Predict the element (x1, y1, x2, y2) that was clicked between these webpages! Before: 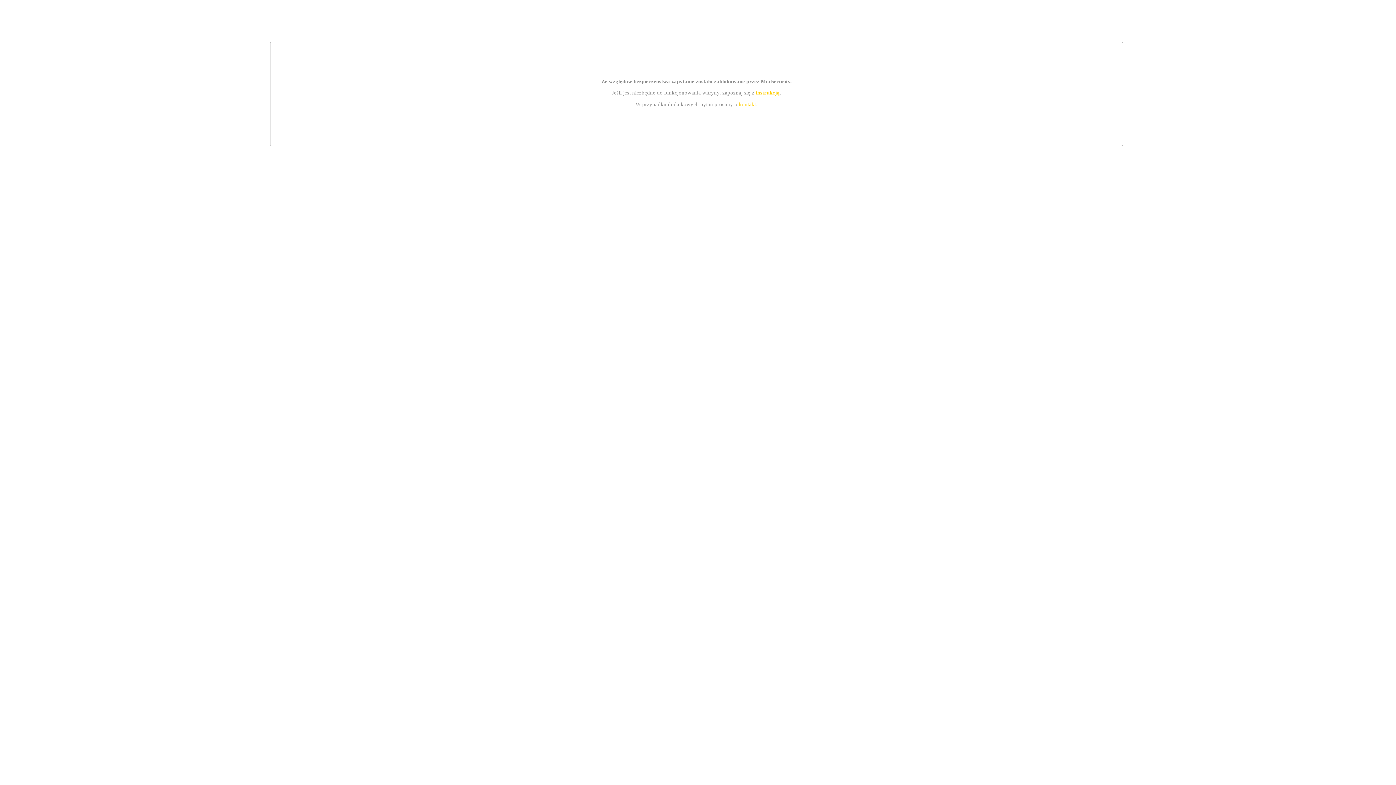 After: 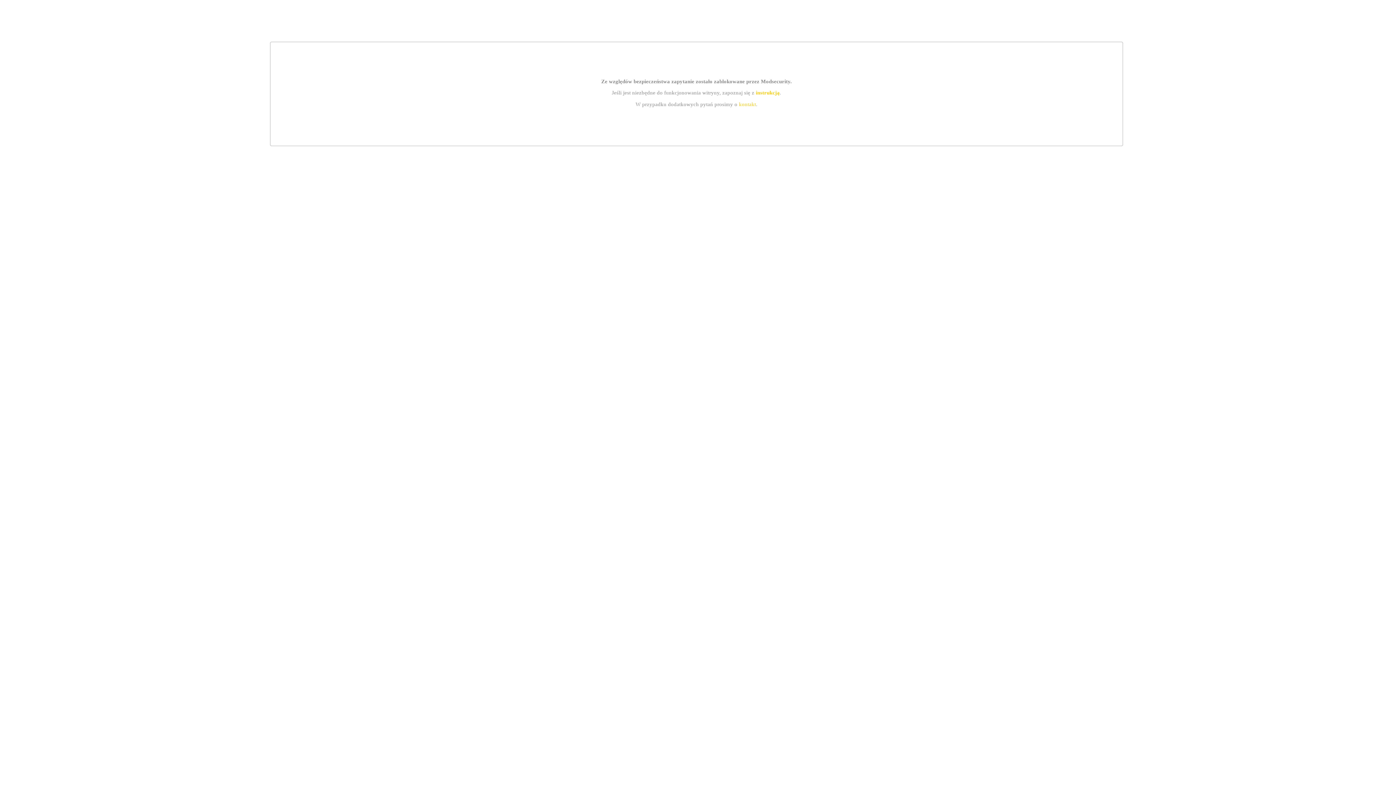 Action: bbox: (739, 101, 756, 107) label: kontakt